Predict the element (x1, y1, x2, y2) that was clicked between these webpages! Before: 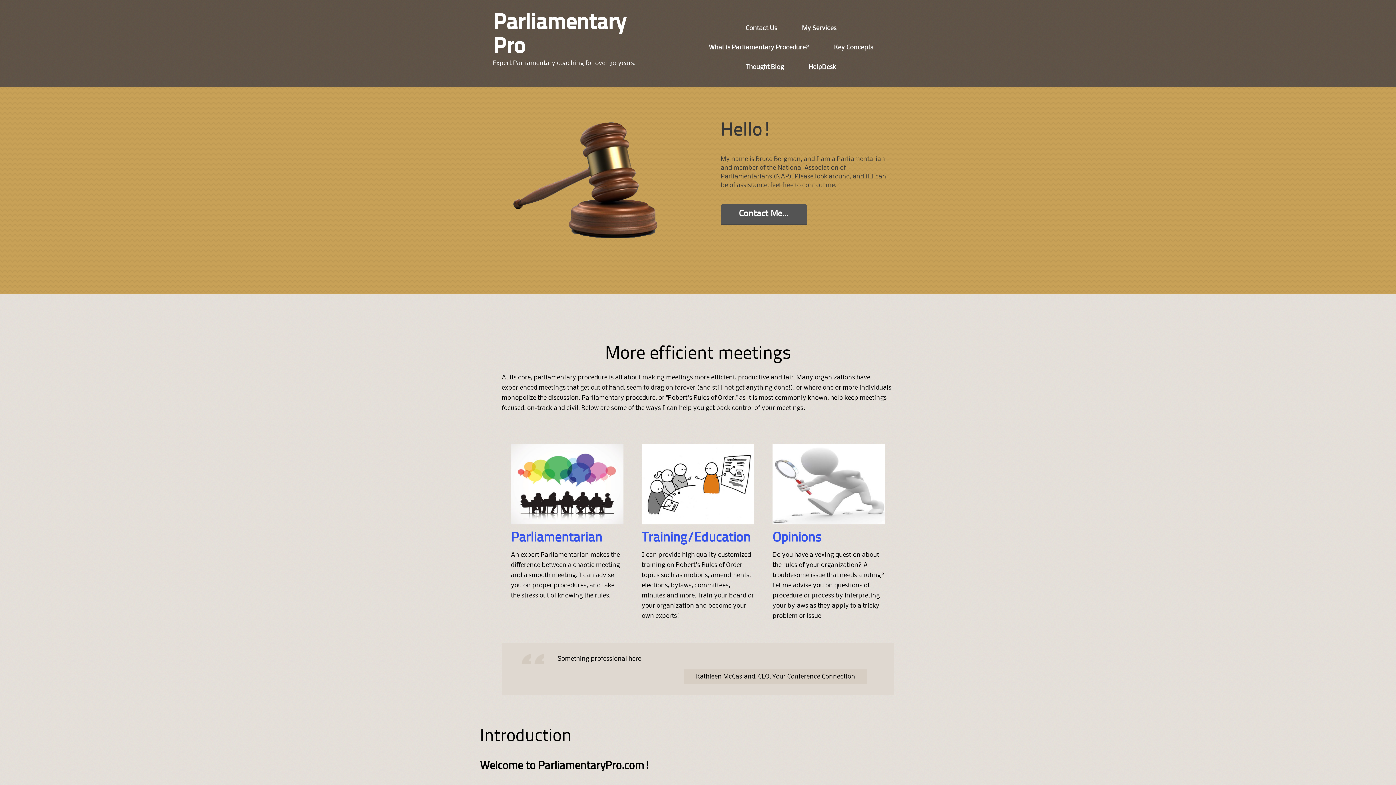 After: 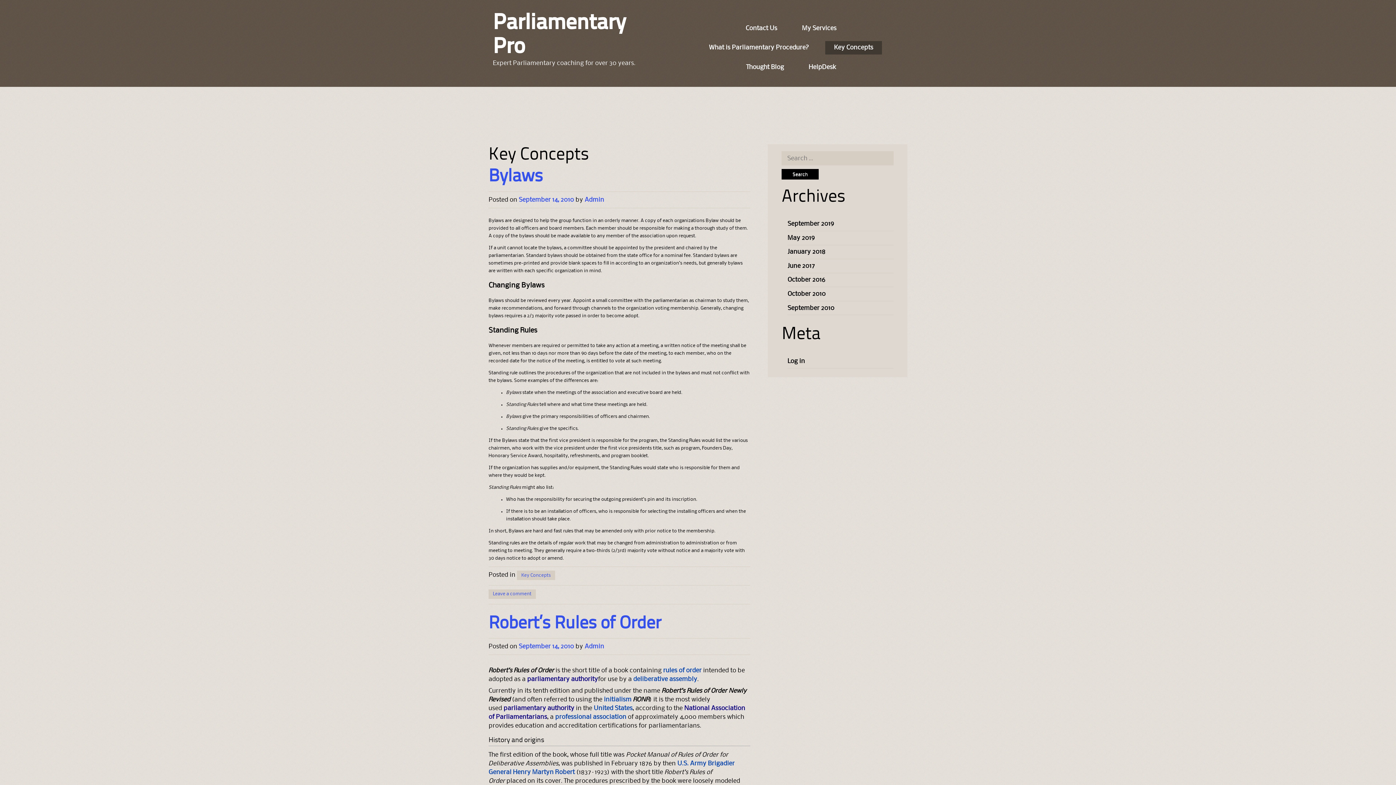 Action: label: Key Concepts bbox: (834, 42, 873, 52)